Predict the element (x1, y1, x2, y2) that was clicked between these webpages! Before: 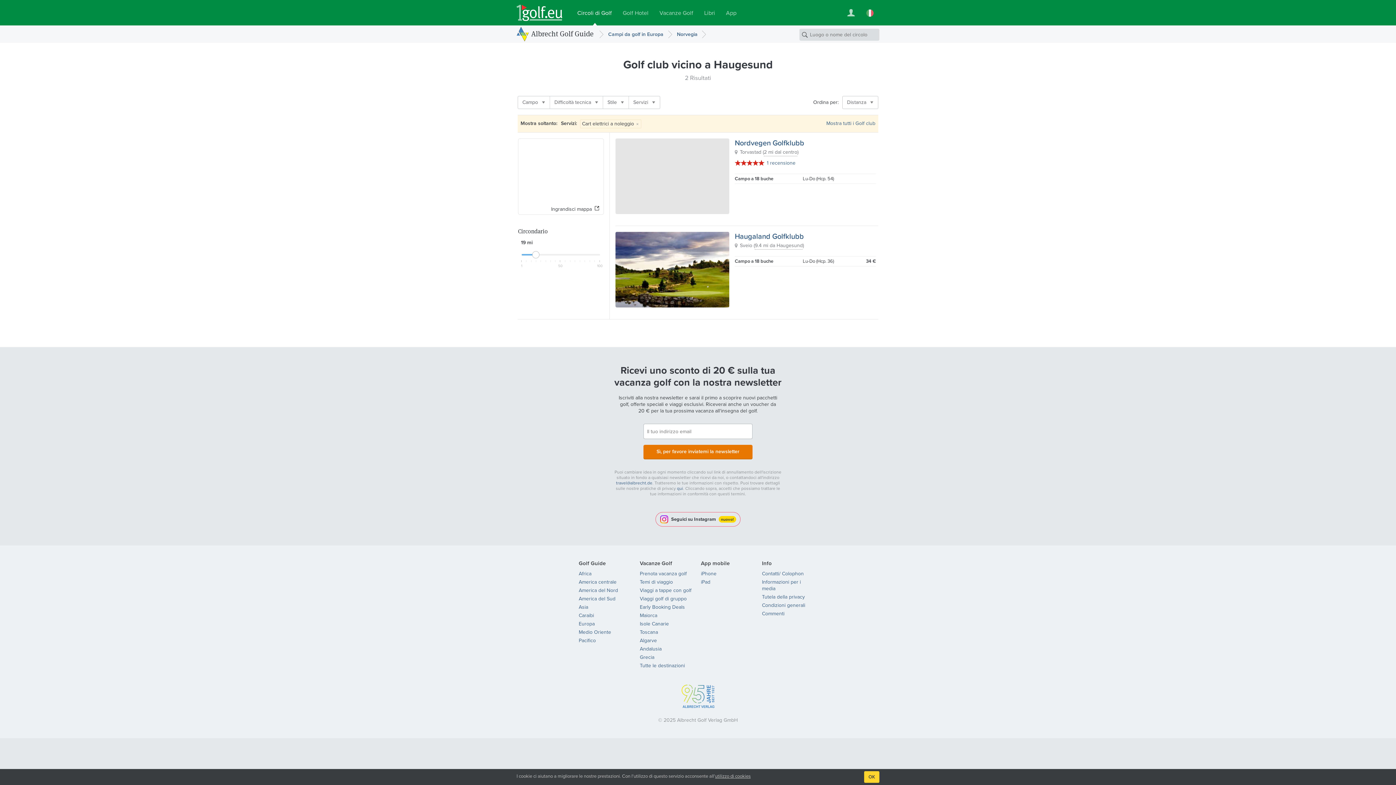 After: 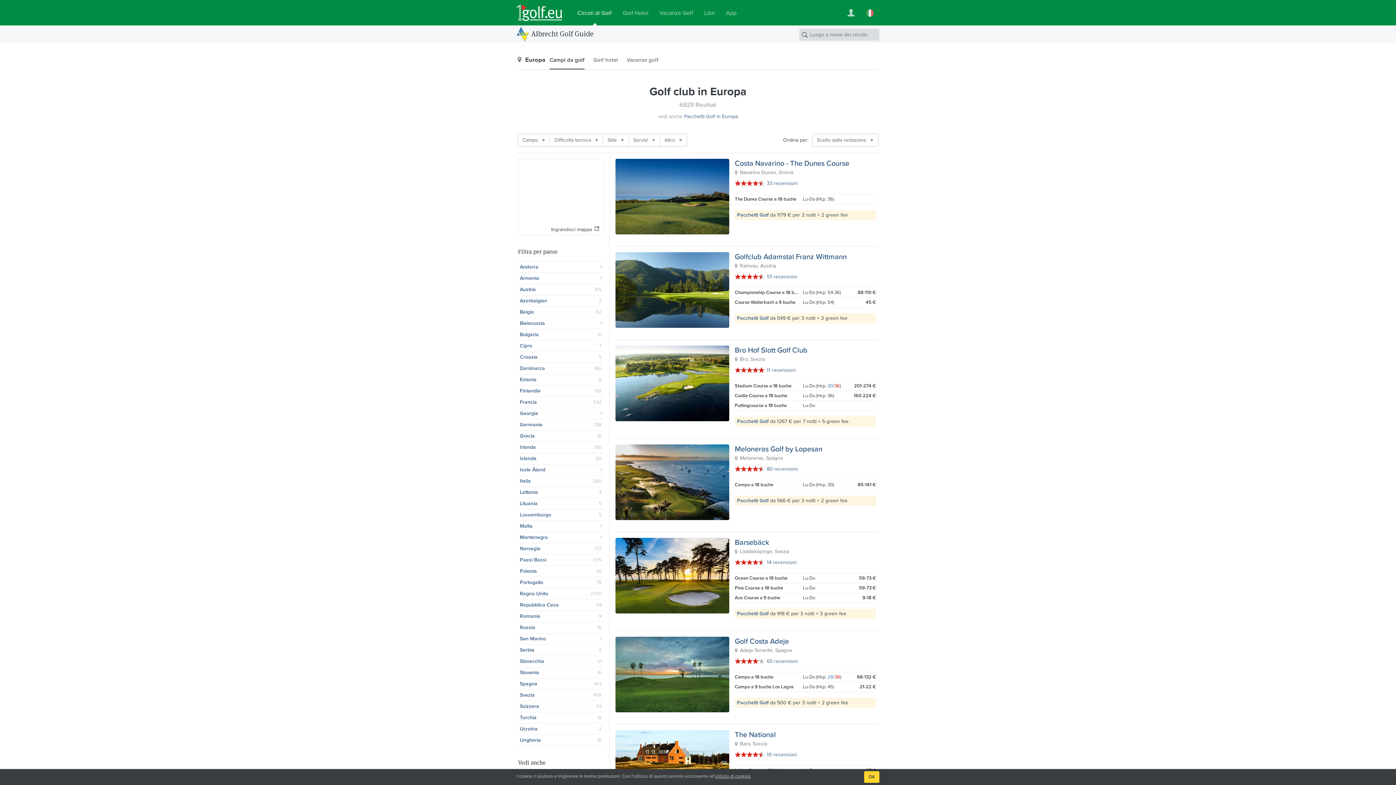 Action: bbox: (578, 620, 594, 628) label: Europa